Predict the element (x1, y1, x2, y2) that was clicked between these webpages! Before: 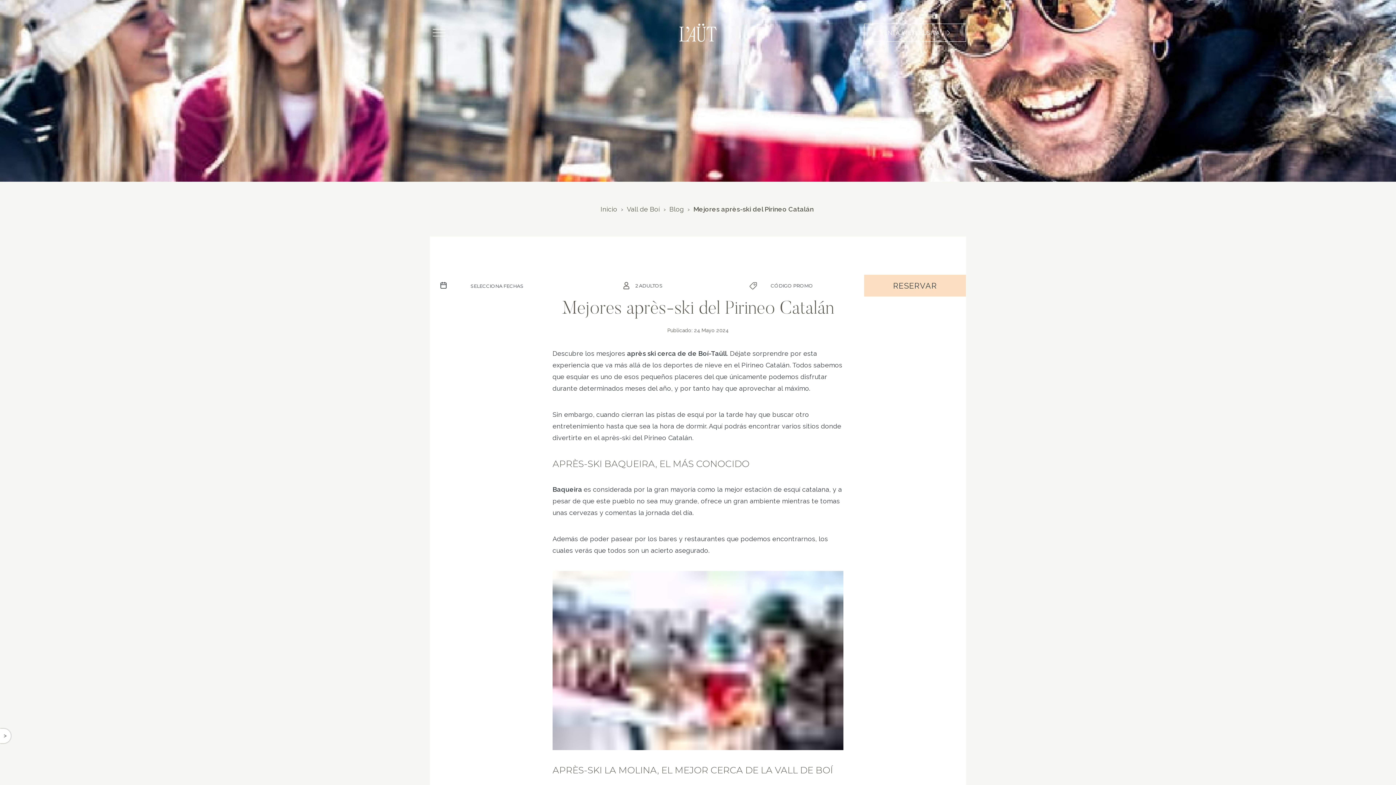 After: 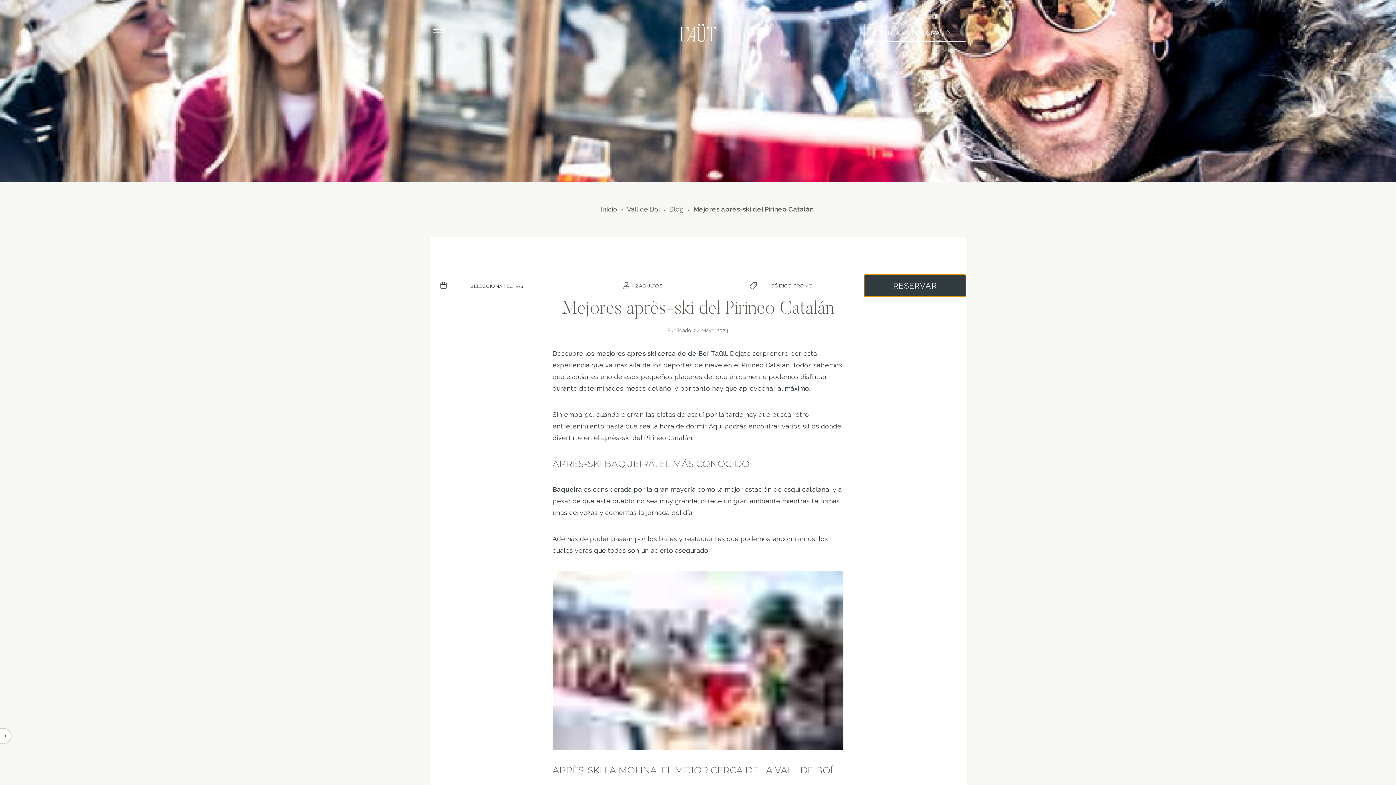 Action: label: RESERVAR bbox: (864, 274, 966, 296)